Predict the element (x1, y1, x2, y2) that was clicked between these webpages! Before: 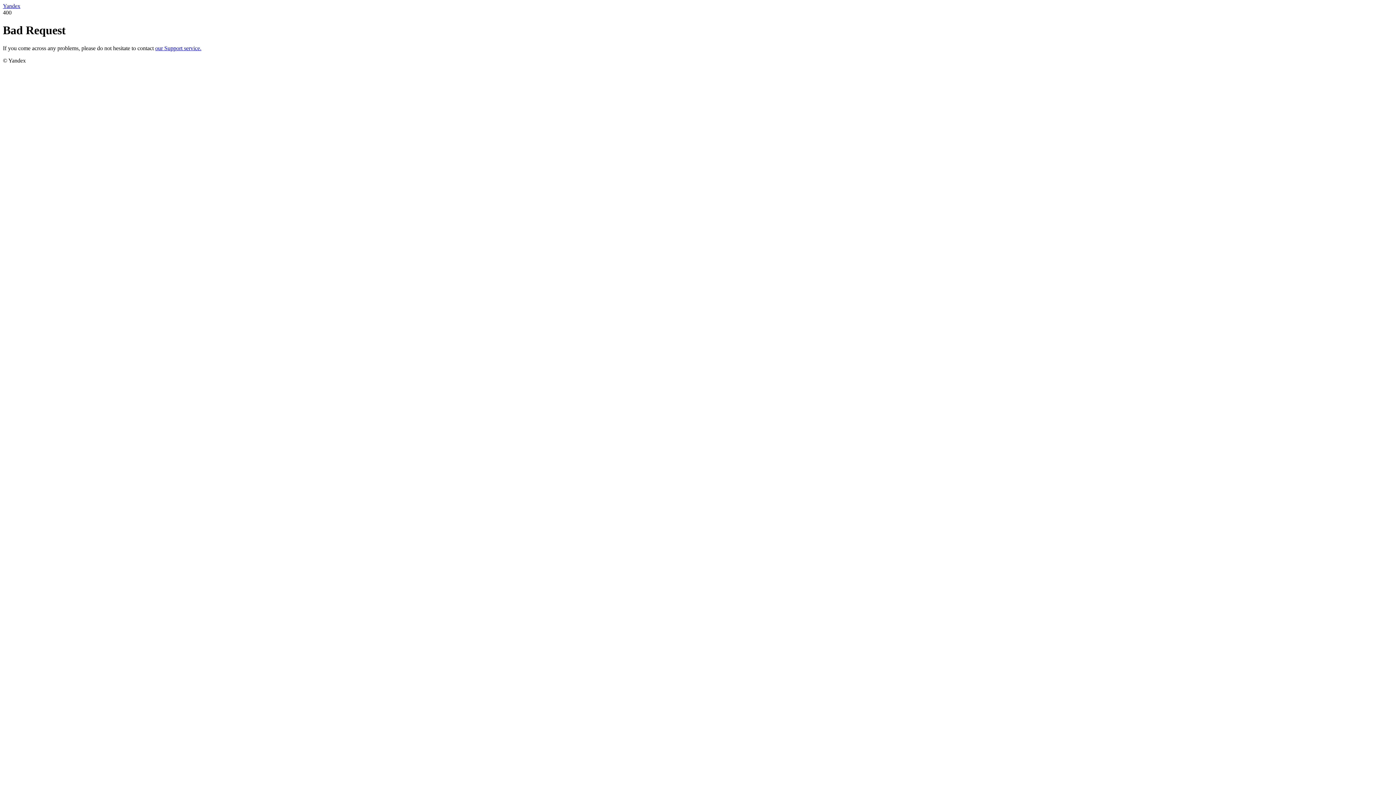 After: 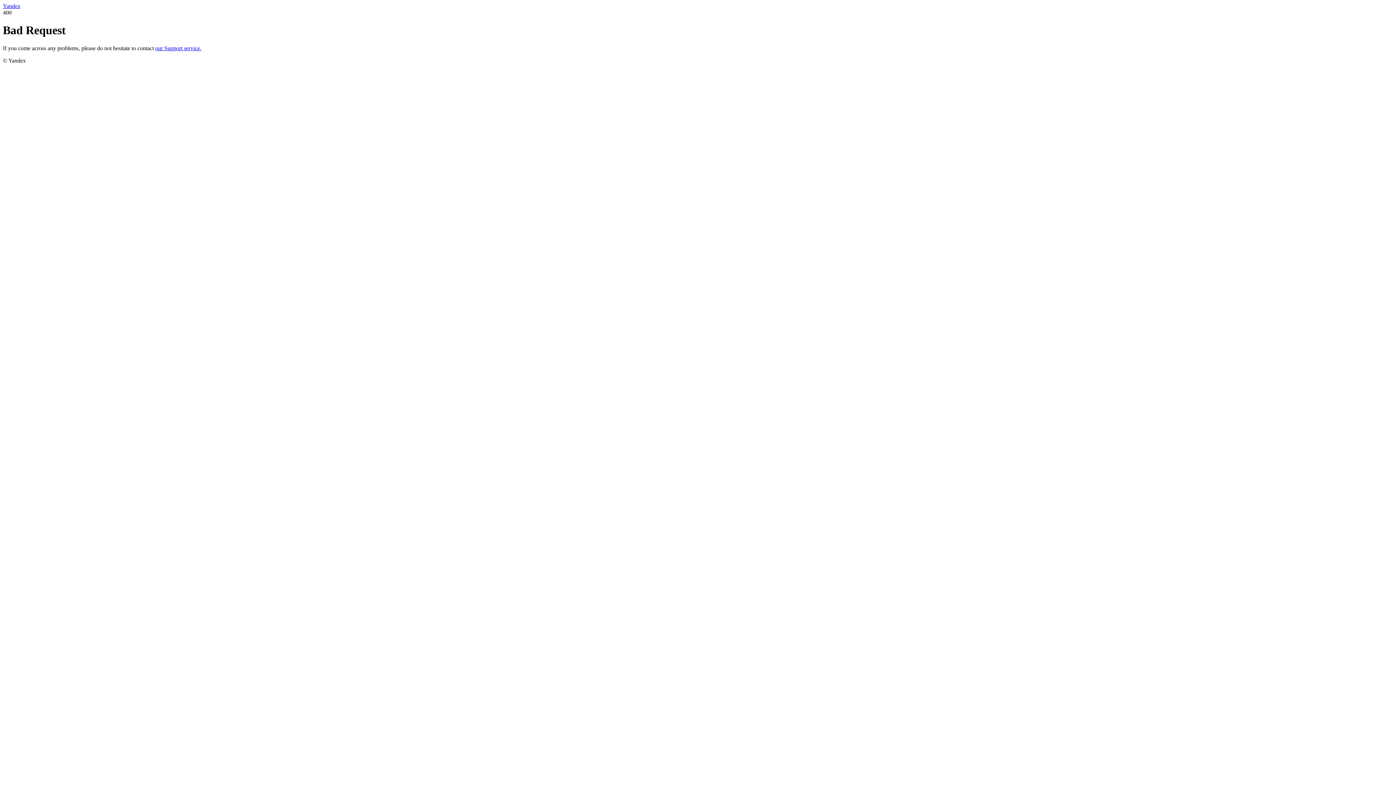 Action: bbox: (2, 2, 20, 9) label: Yandex